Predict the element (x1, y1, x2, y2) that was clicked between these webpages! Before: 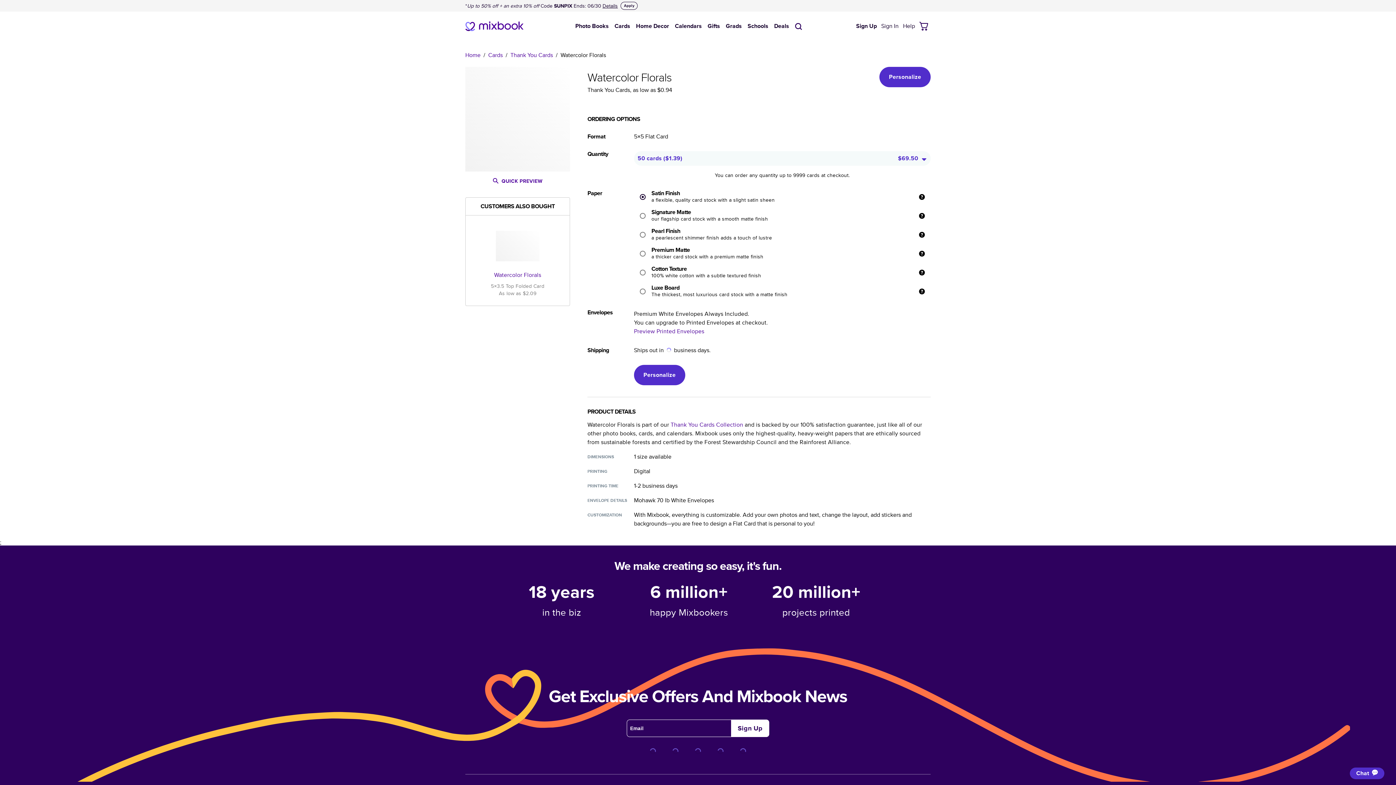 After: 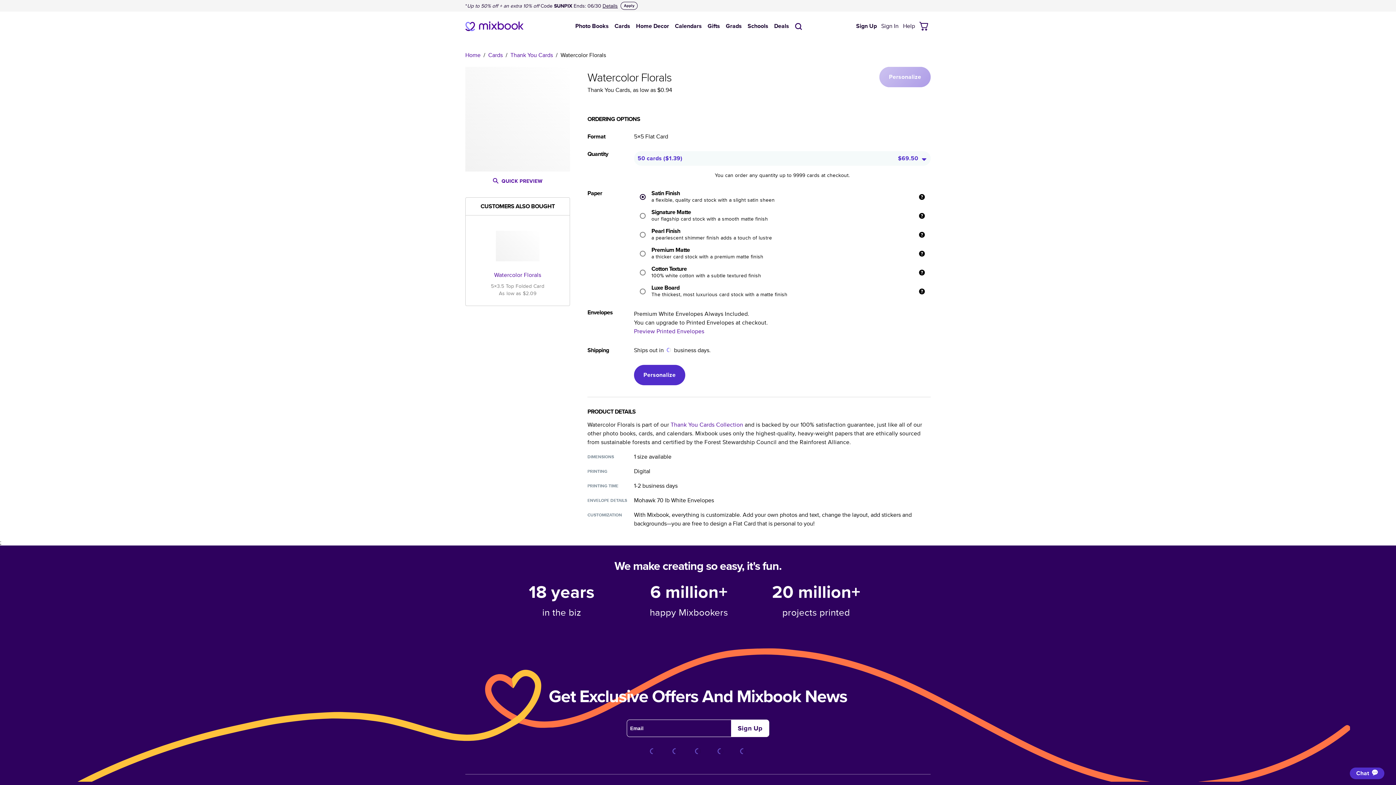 Action: label: Personalize bbox: (879, 66, 930, 87)